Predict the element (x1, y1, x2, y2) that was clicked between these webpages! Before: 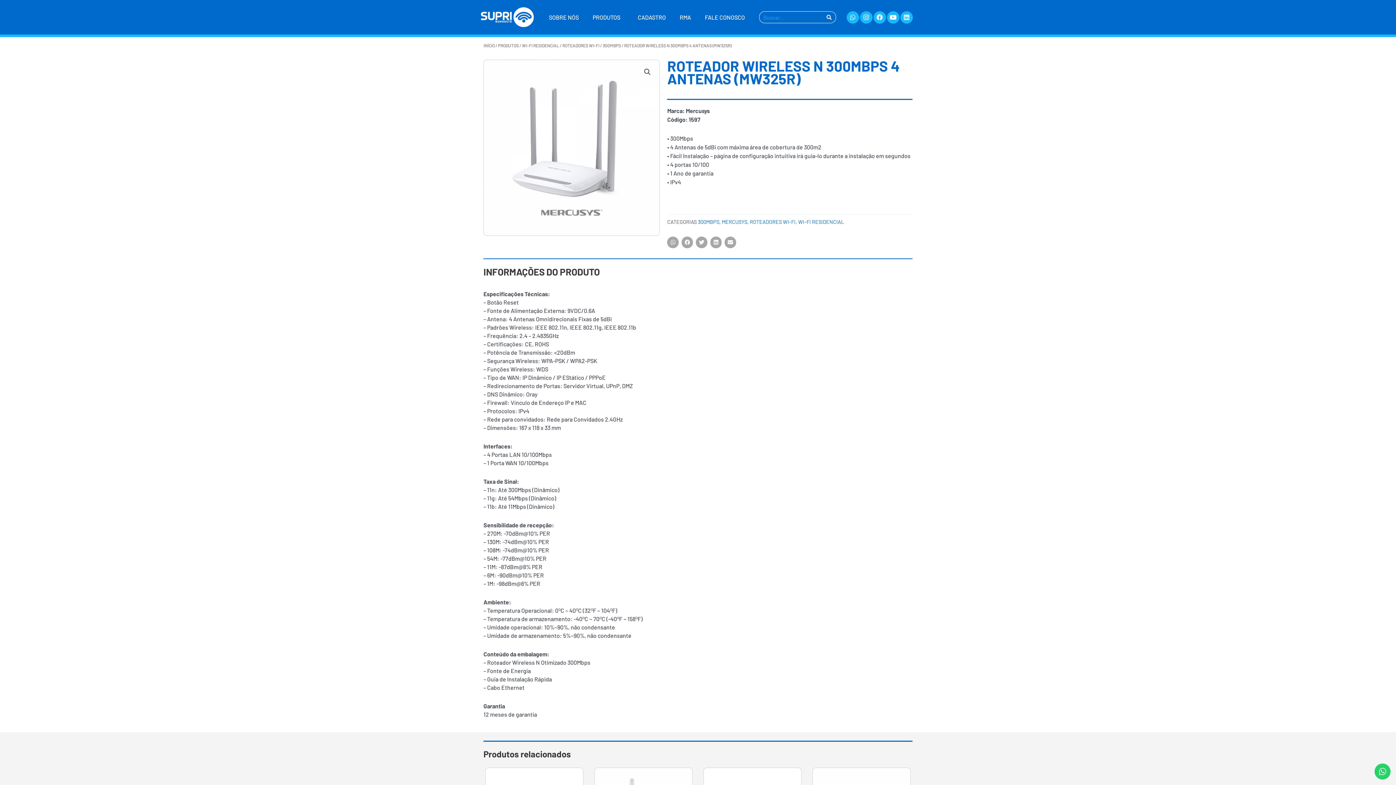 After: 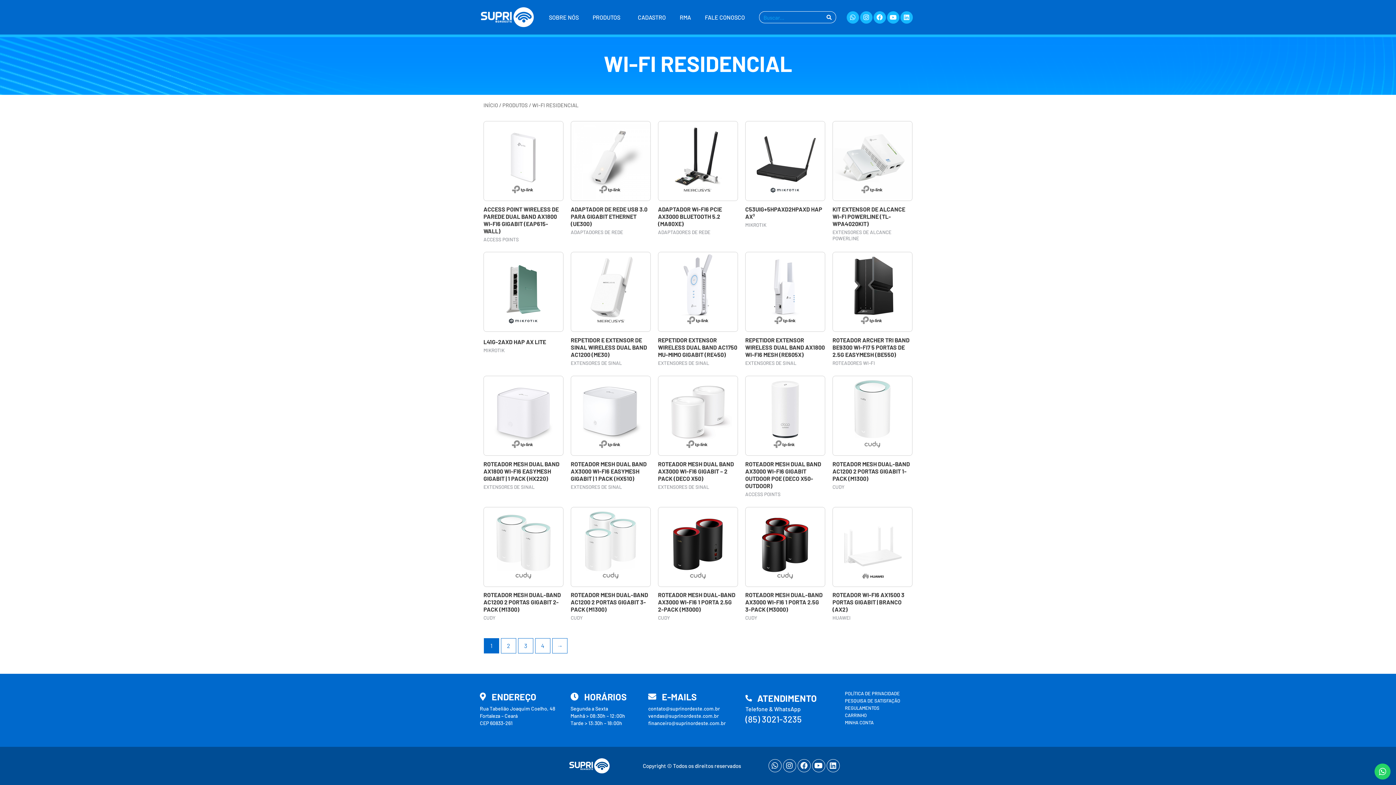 Action: bbox: (798, 219, 844, 225) label: WI-FI RESIDENCIAL